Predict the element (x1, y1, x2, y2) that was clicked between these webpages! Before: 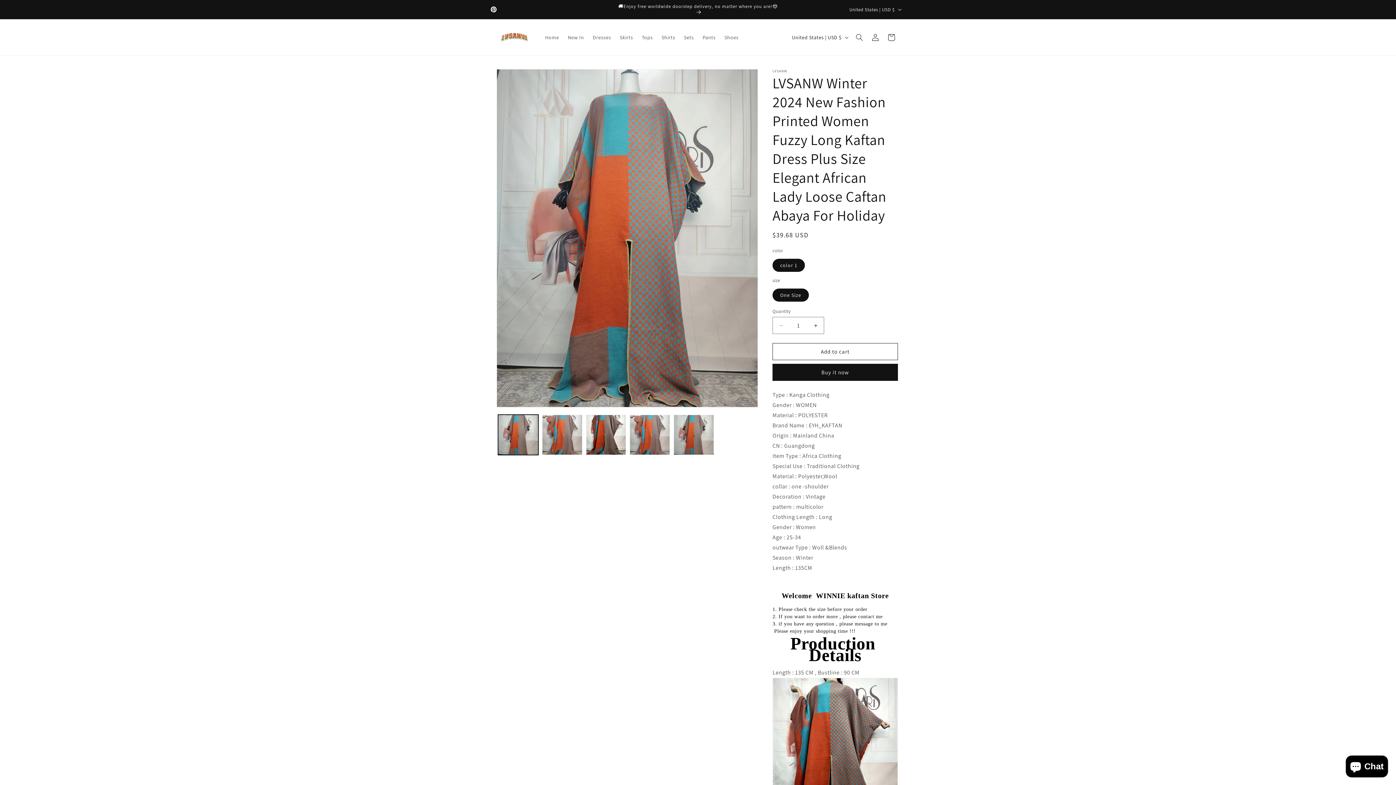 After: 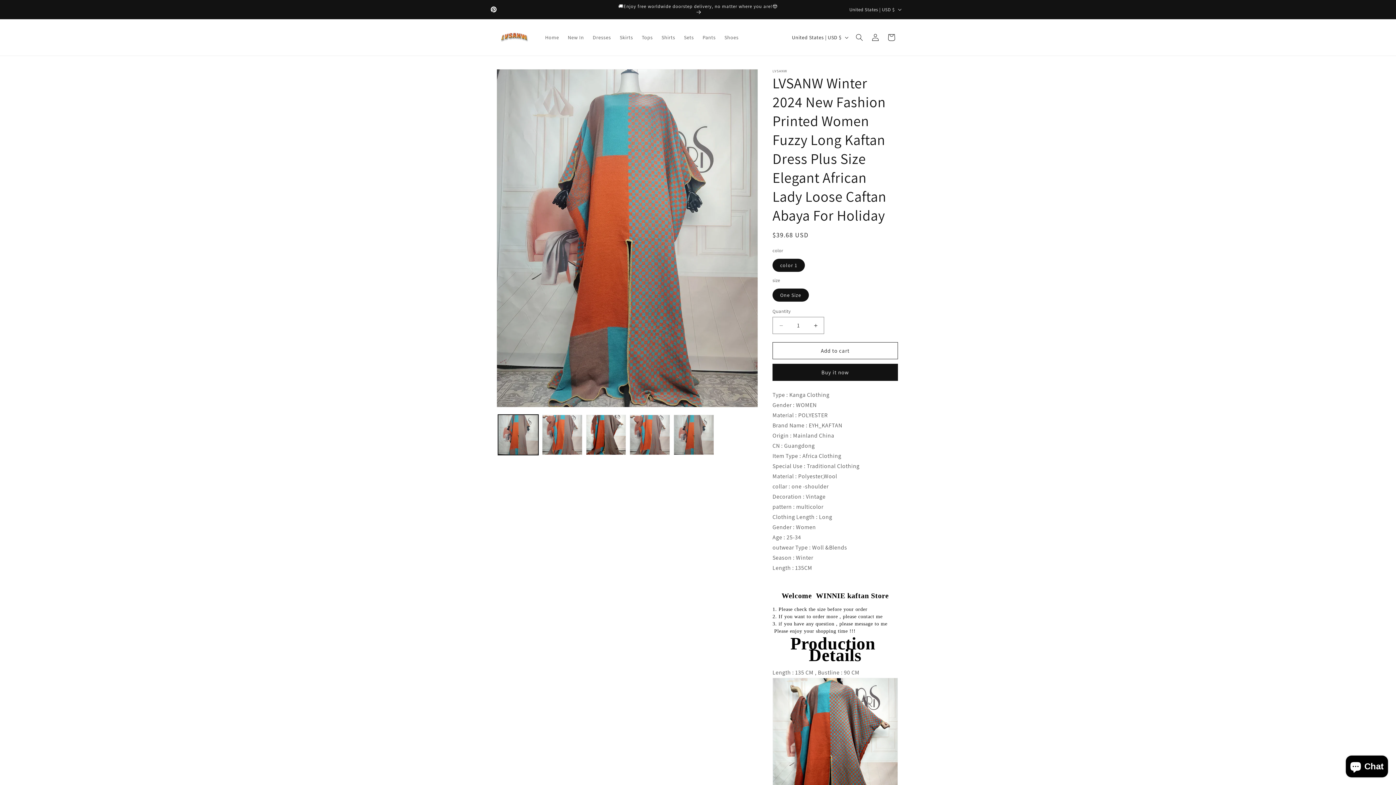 Action: bbox: (772, 343, 898, 360) label: Add to cart